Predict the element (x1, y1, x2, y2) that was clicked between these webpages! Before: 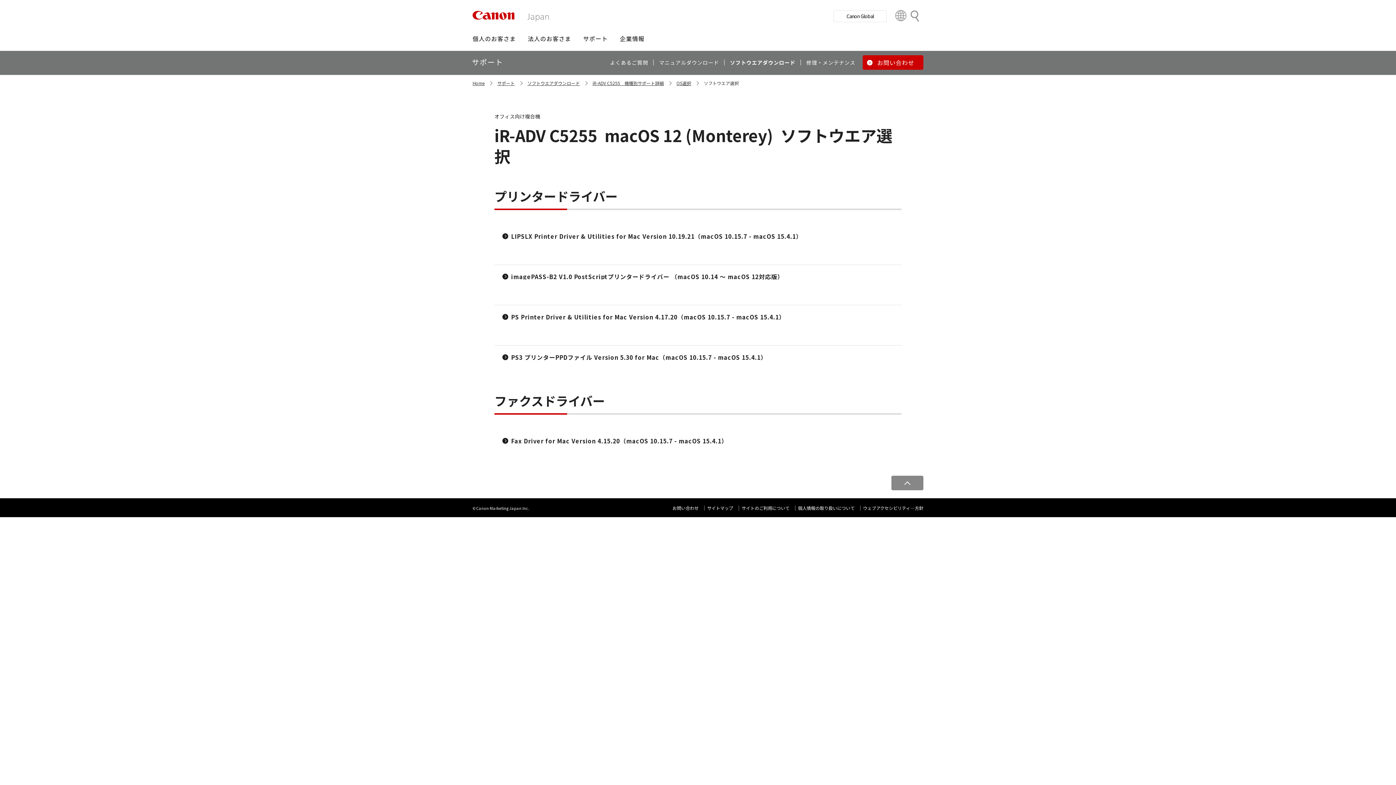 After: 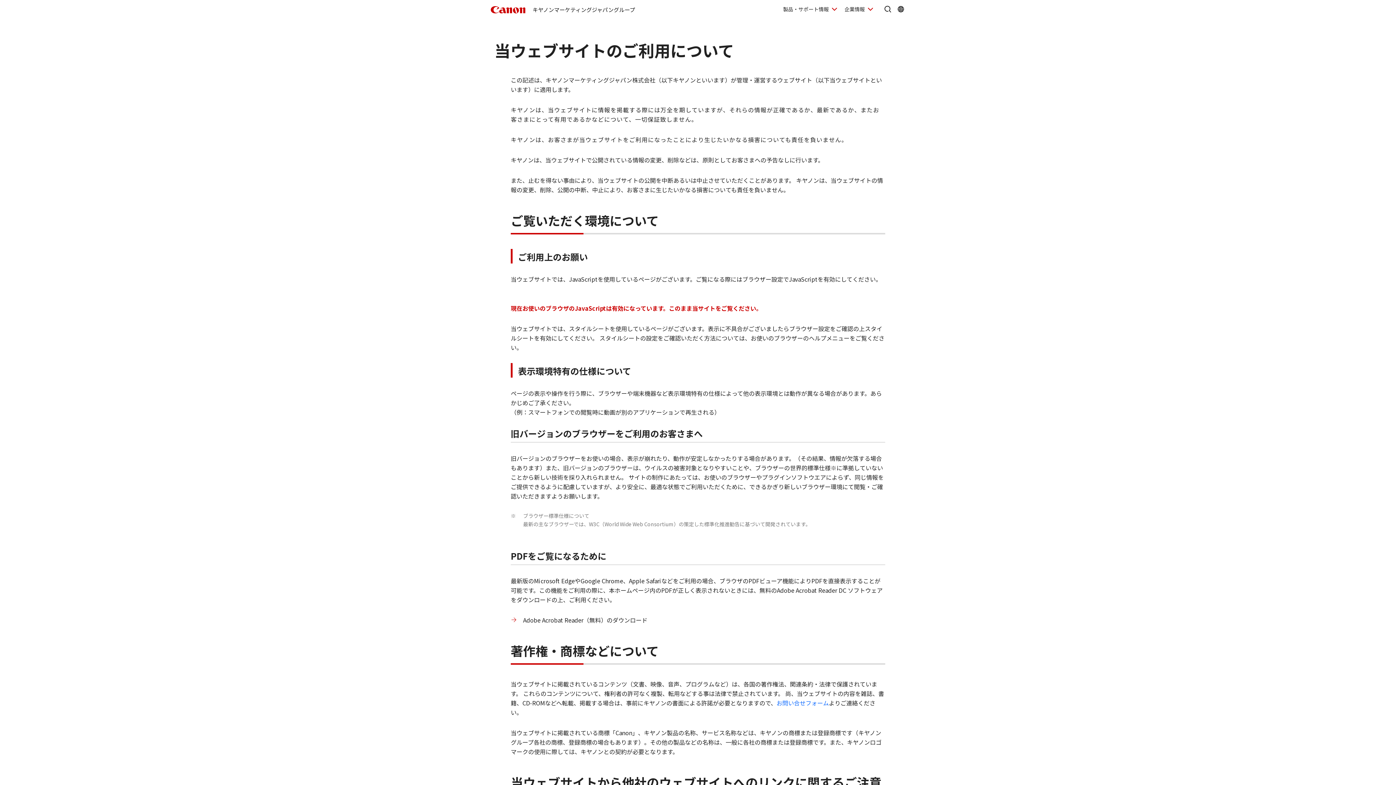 Action: bbox: (741, 504, 789, 511) label: サイトのご利用について